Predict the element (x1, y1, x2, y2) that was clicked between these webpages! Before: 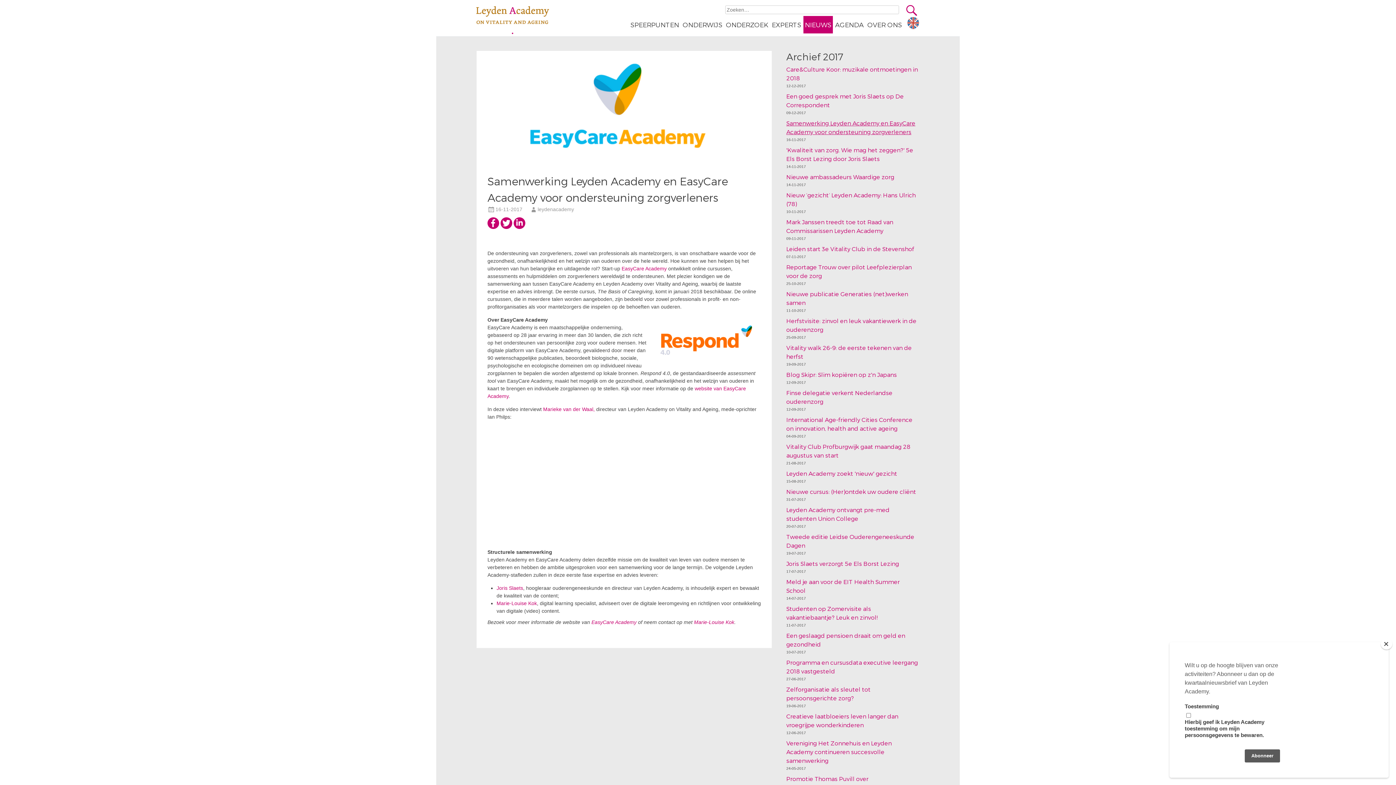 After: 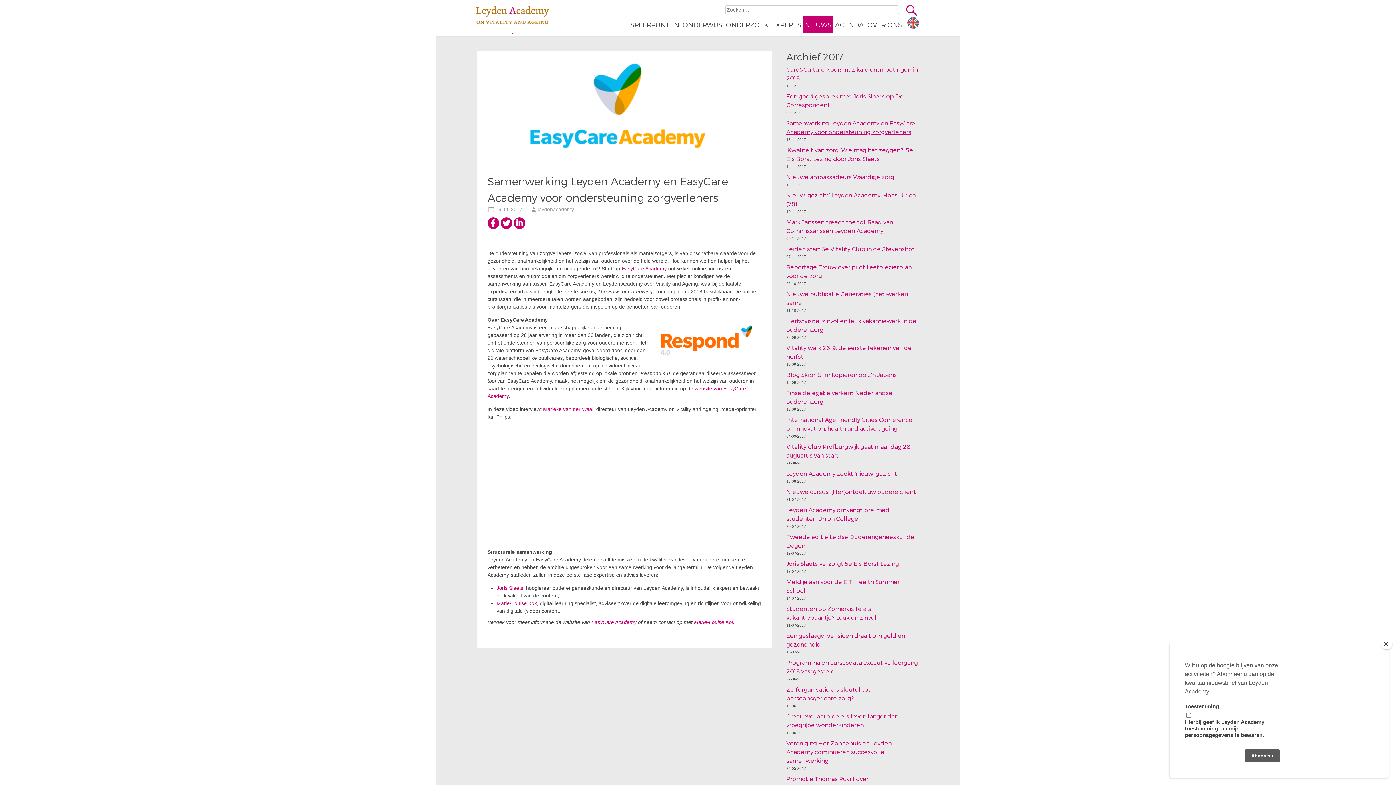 Action: label: 16-11-2017 bbox: (495, 206, 522, 212)